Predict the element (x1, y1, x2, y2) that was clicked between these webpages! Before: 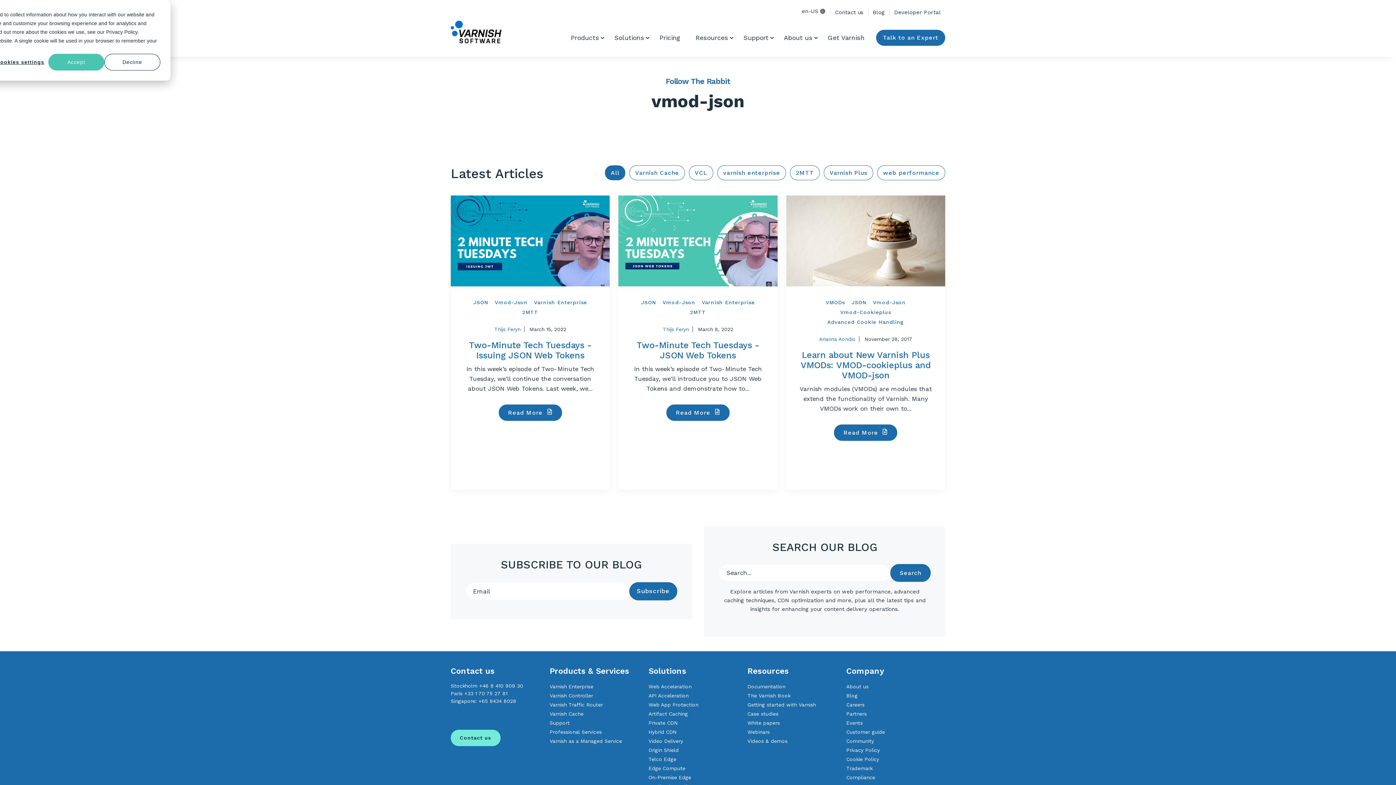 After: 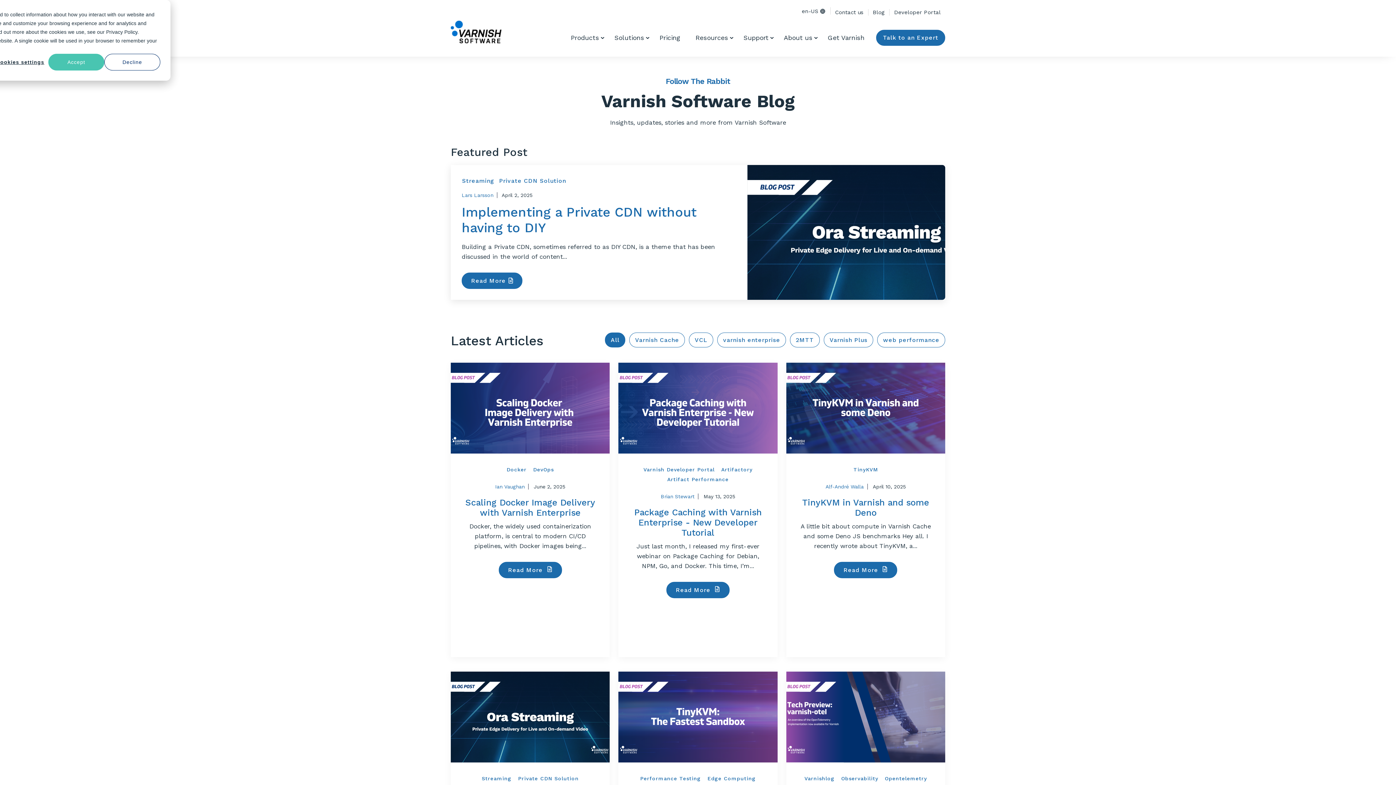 Action: bbox: (846, 693, 857, 699) label: Blog